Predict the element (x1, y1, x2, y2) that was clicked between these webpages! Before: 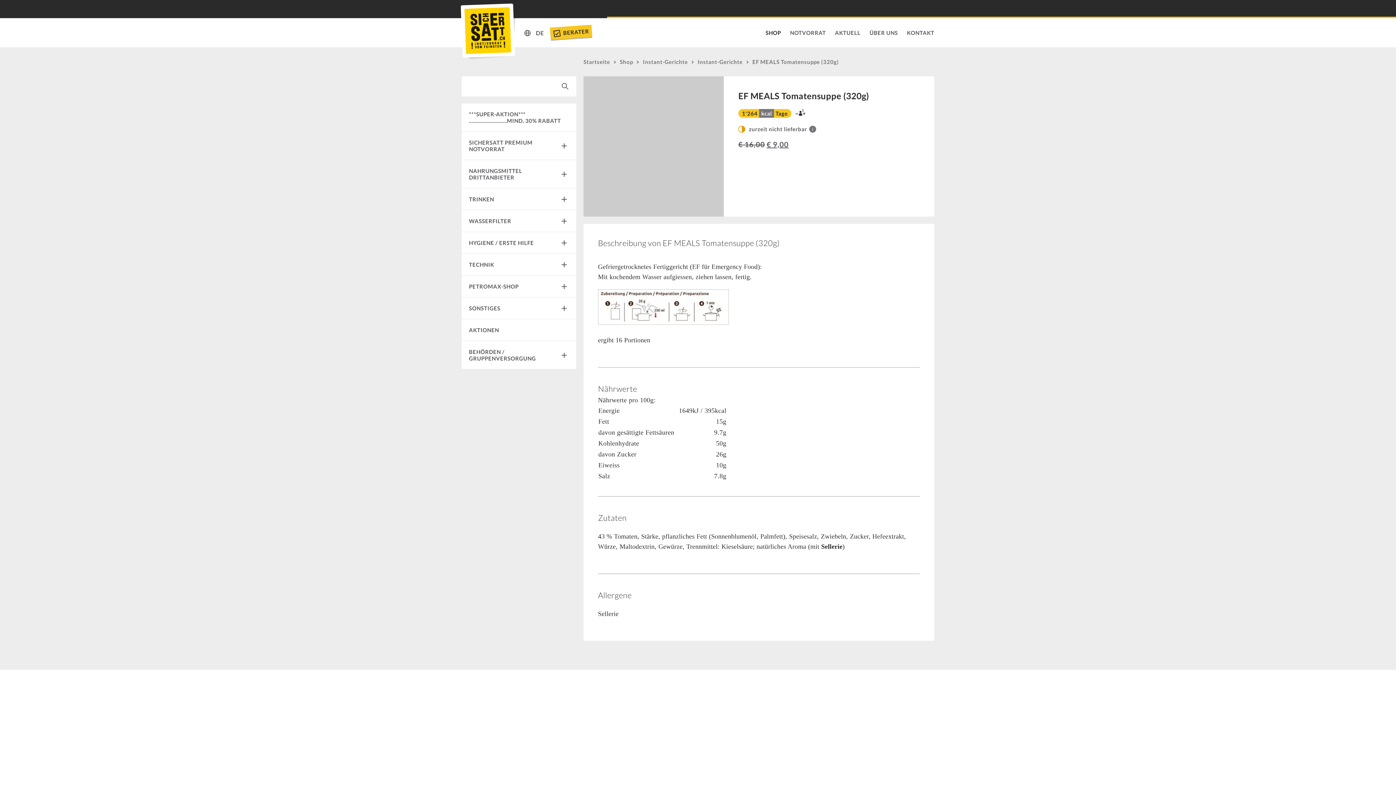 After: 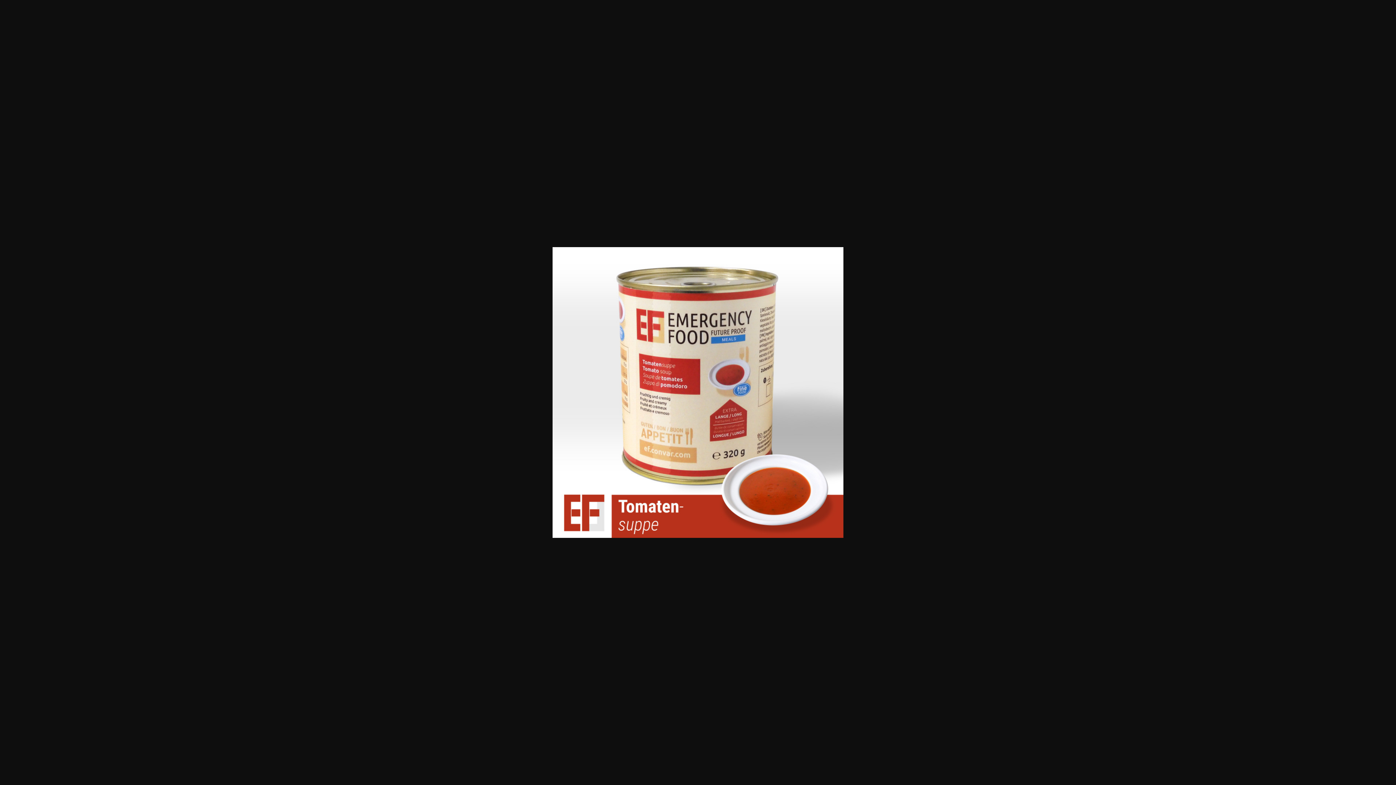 Action: bbox: (583, 76, 724, 216)